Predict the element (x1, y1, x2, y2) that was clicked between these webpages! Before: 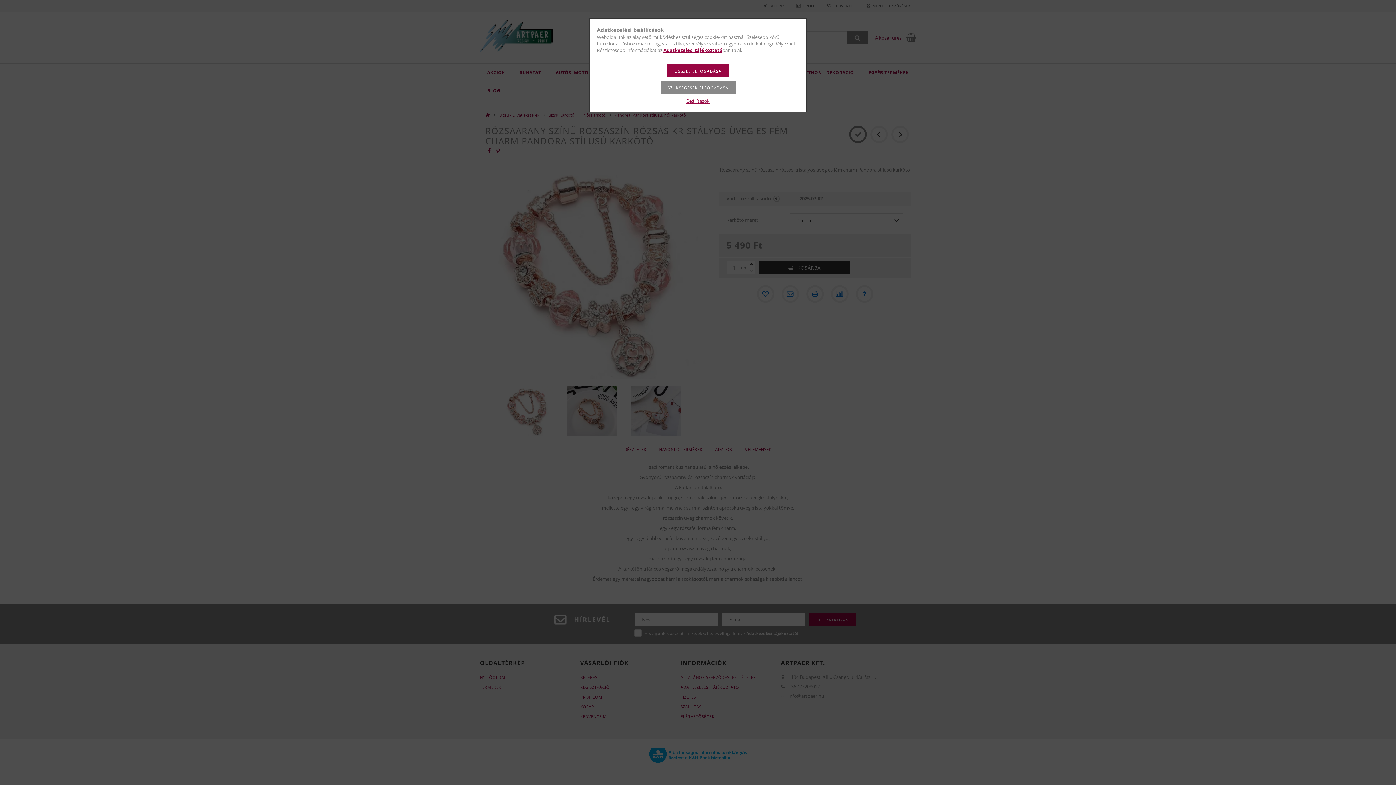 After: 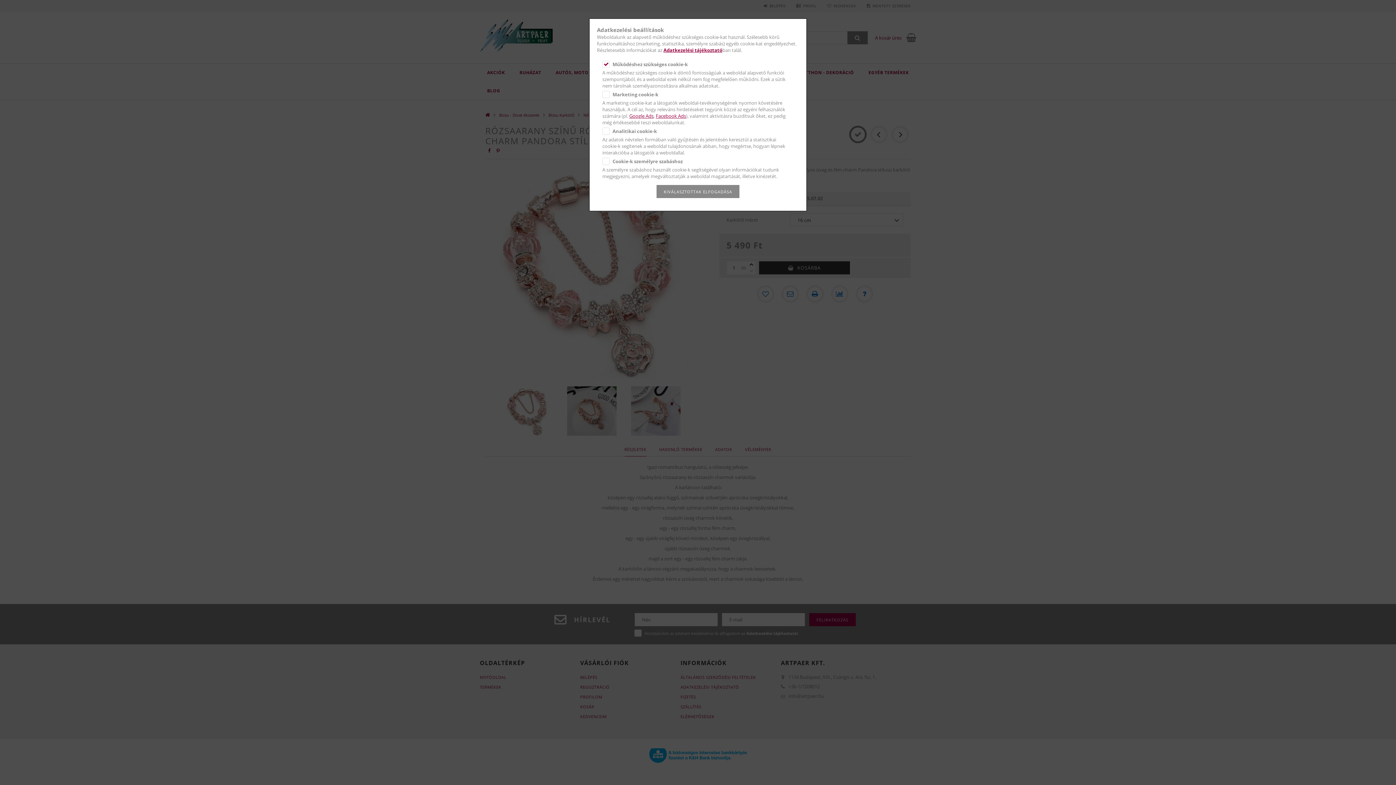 Action: label: Beállítások bbox: (686, 97, 709, 104)